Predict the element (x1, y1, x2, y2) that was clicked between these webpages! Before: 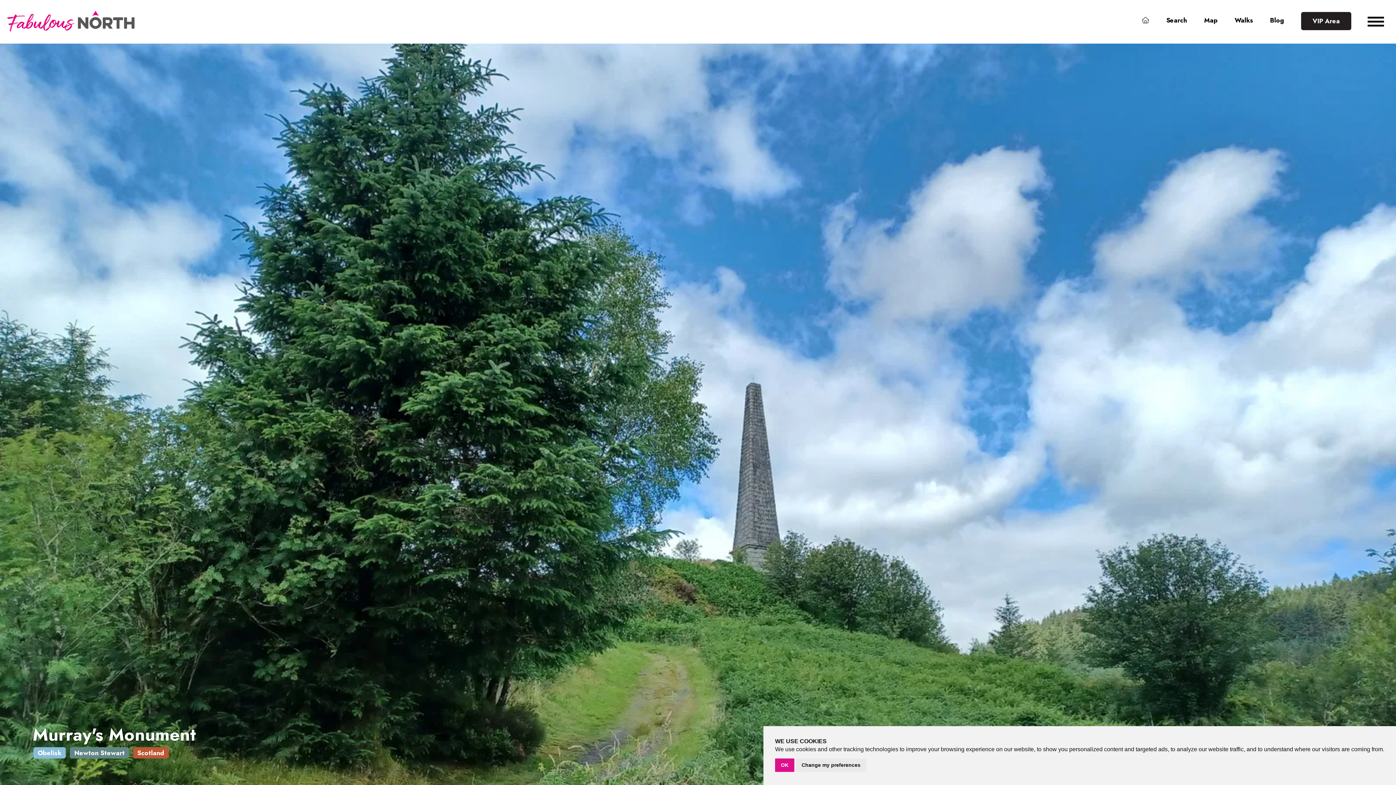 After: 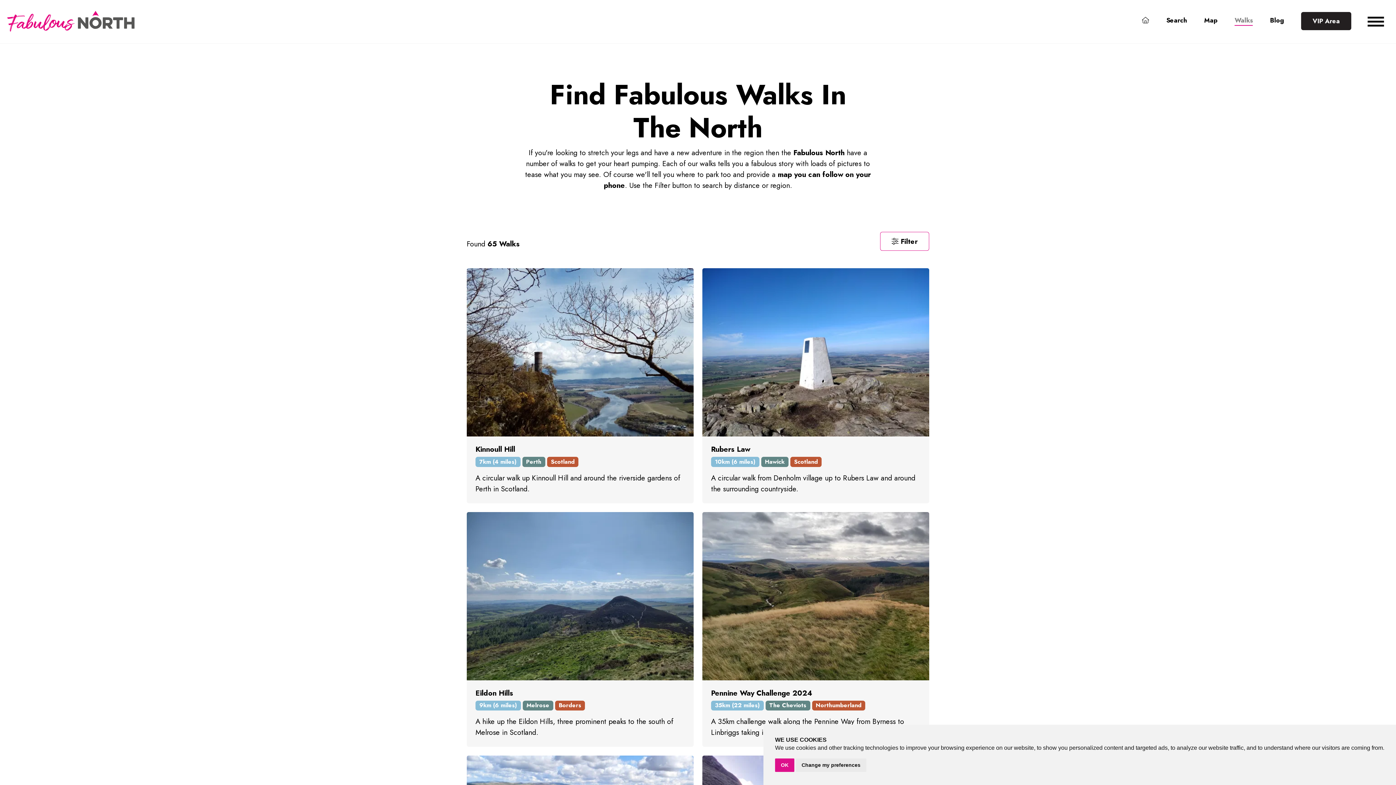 Action: bbox: (1234, 15, 1253, 25) label: Walks